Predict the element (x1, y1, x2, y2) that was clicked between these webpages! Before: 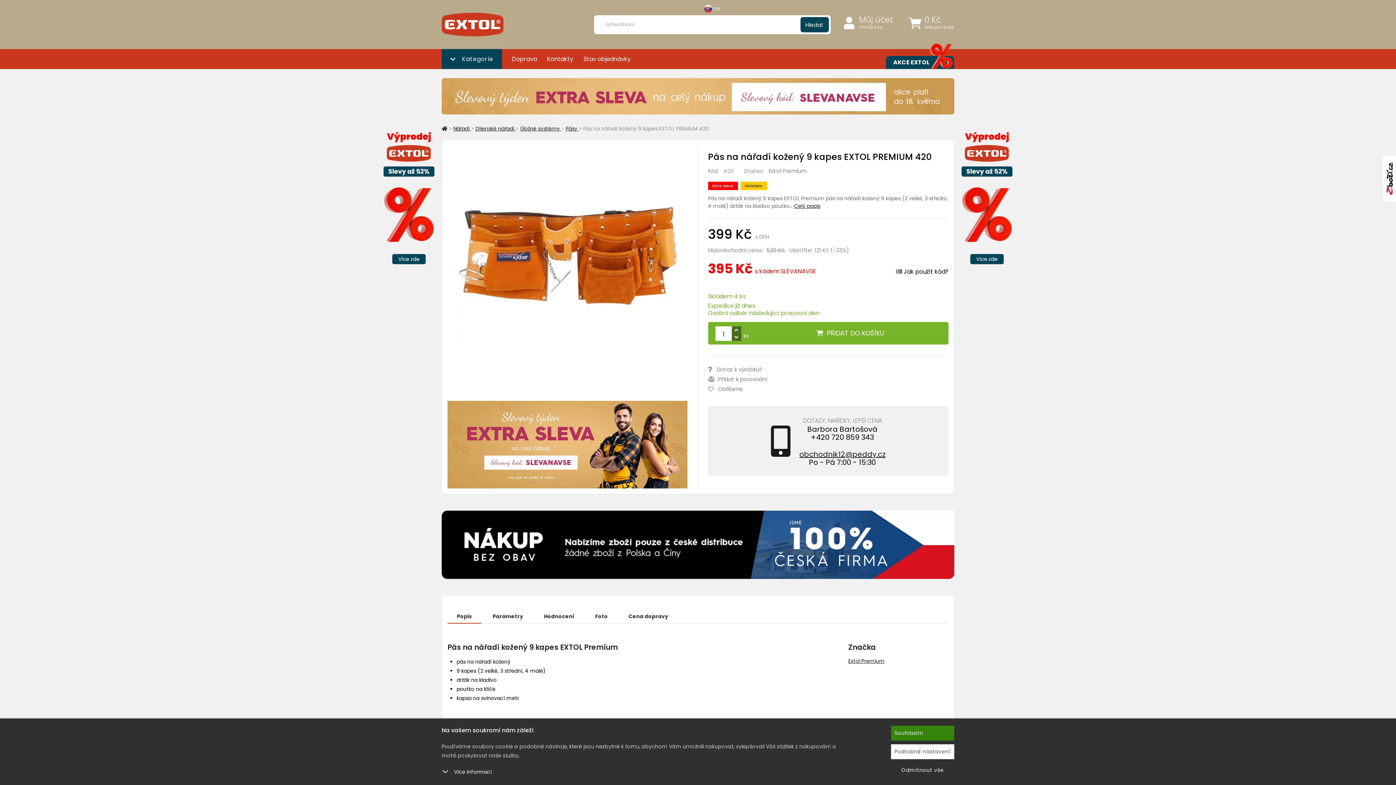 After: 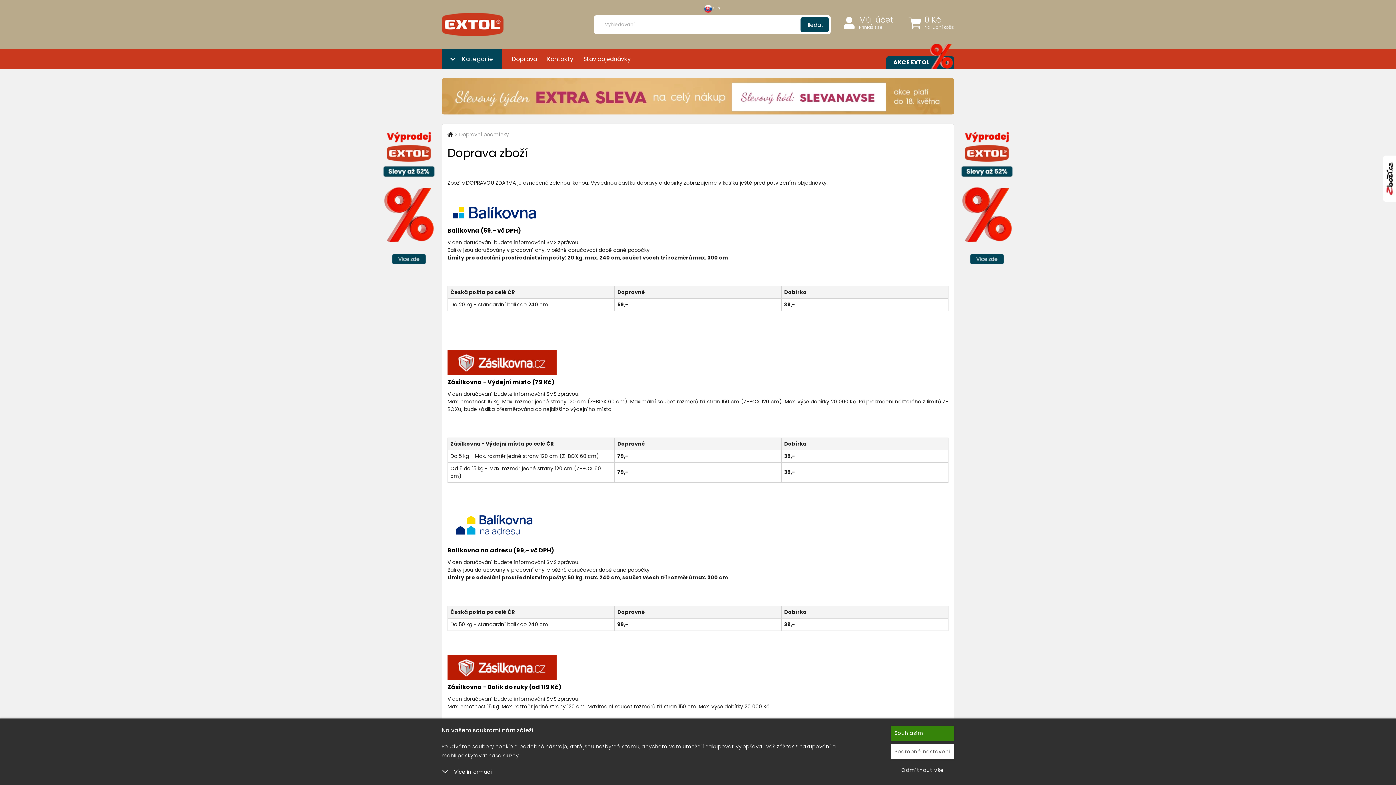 Action: label: Doprava bbox: (507, 49, 541, 69)